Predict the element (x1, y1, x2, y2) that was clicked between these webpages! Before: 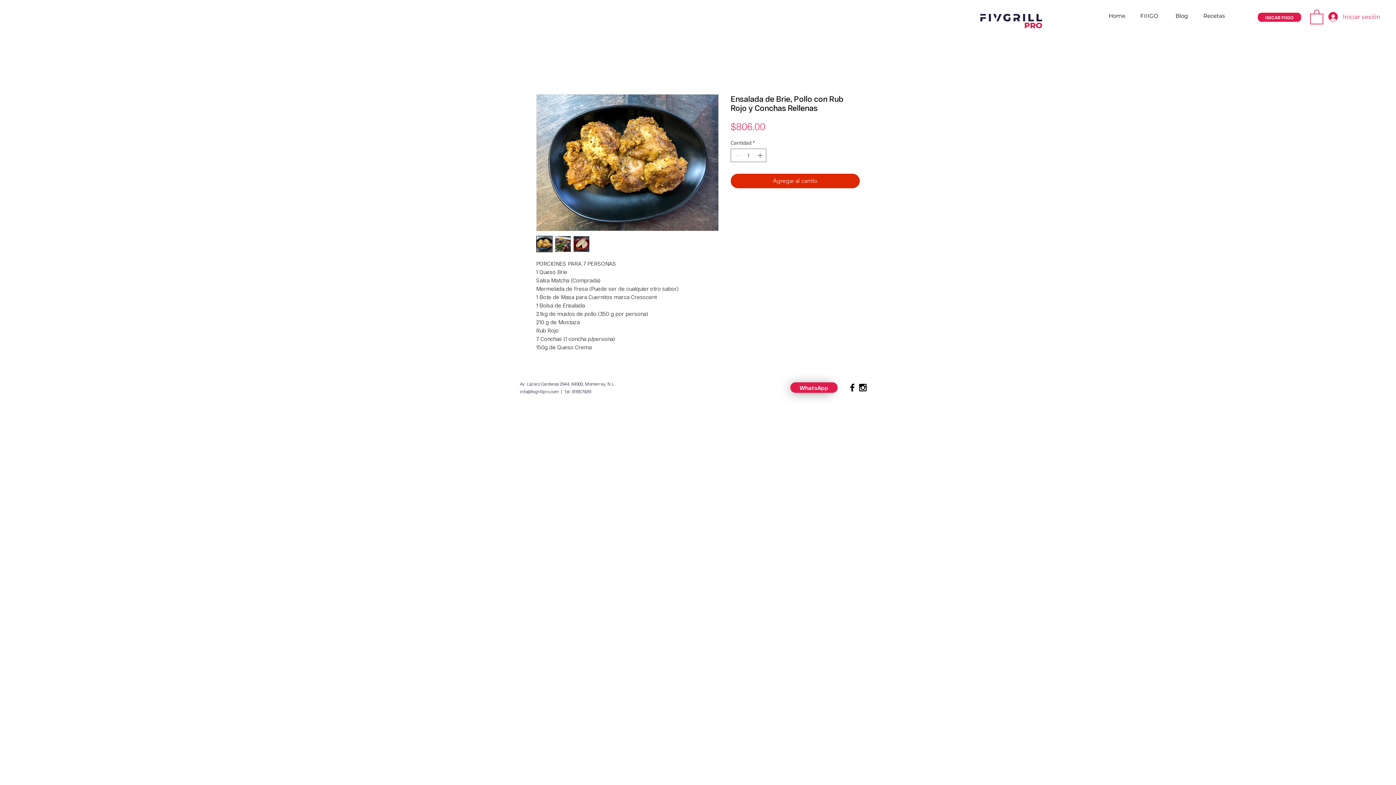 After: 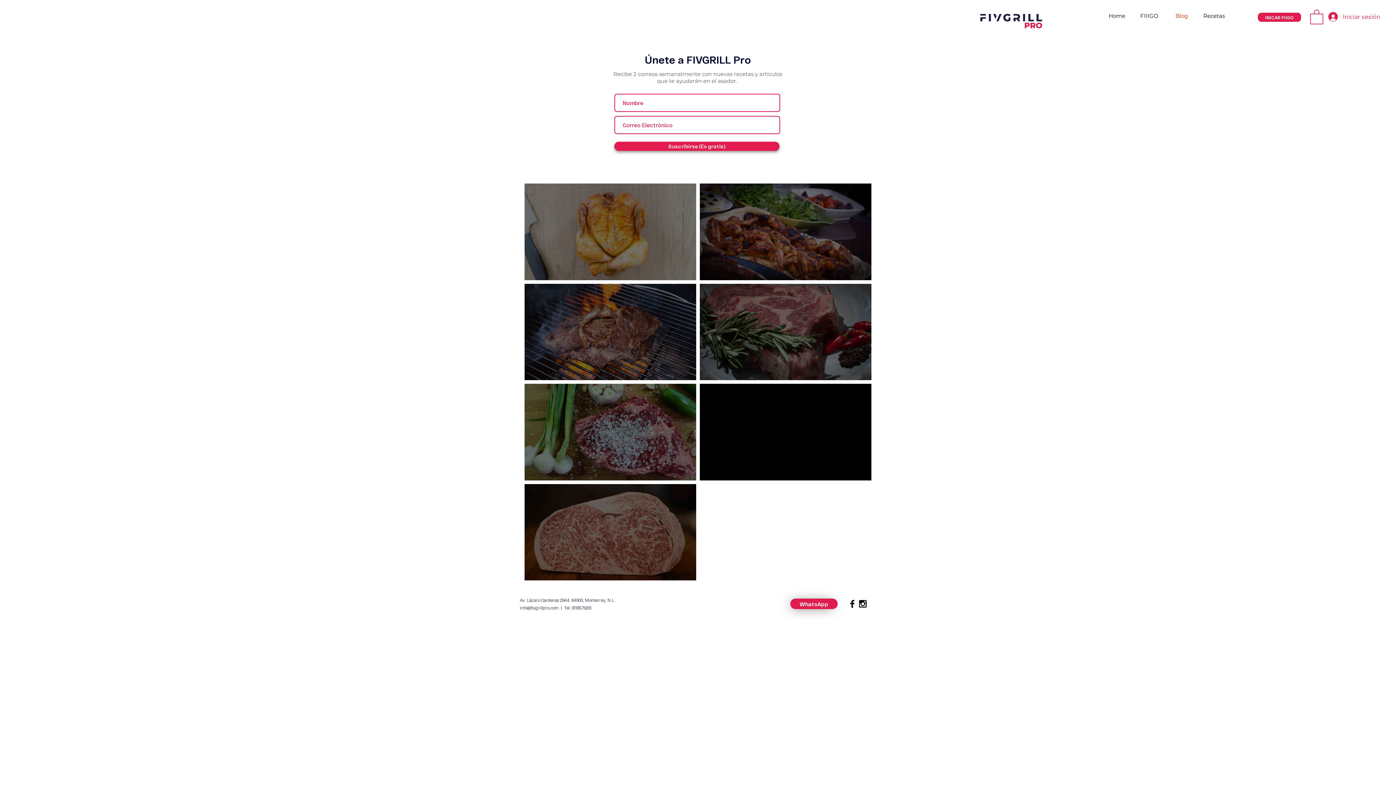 Action: bbox: (1165, 6, 1198, 25) label: Blog